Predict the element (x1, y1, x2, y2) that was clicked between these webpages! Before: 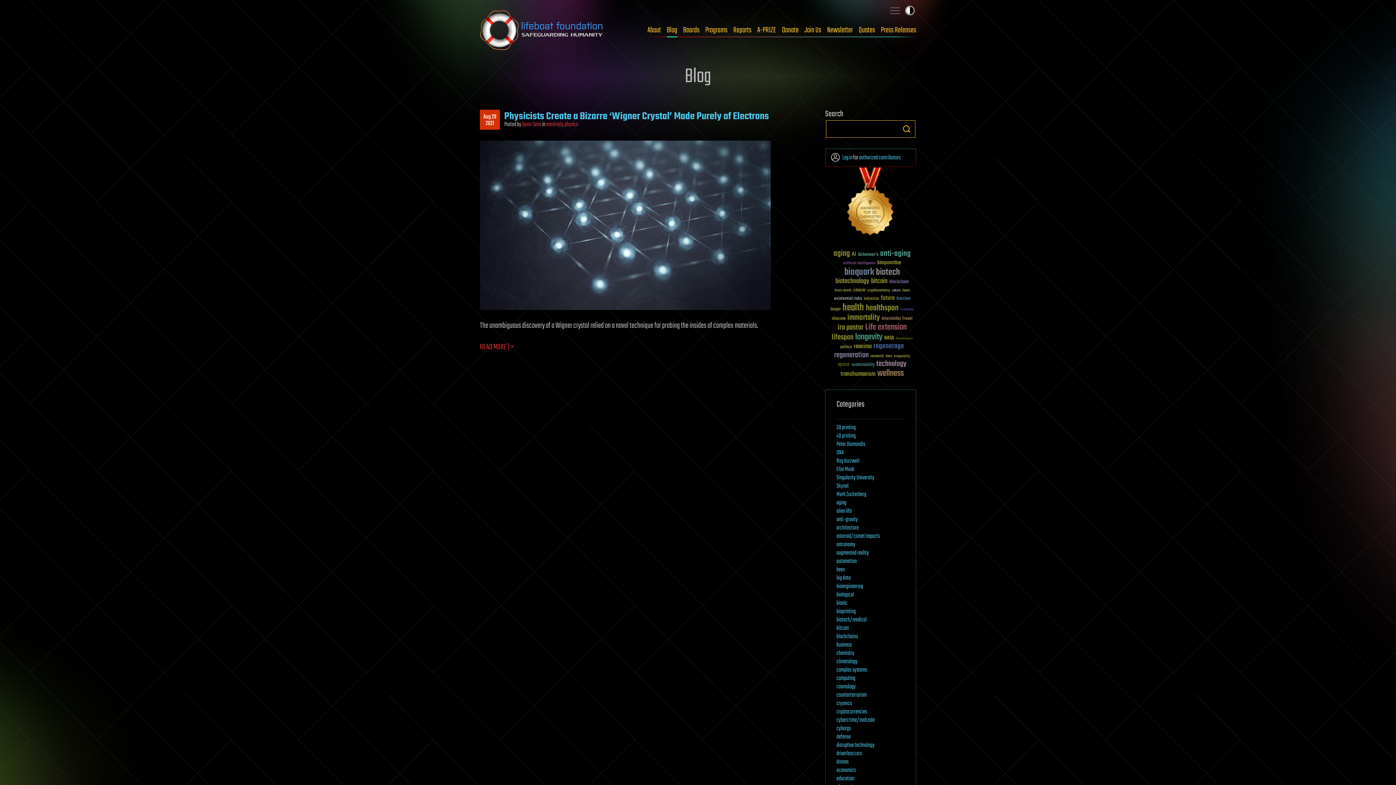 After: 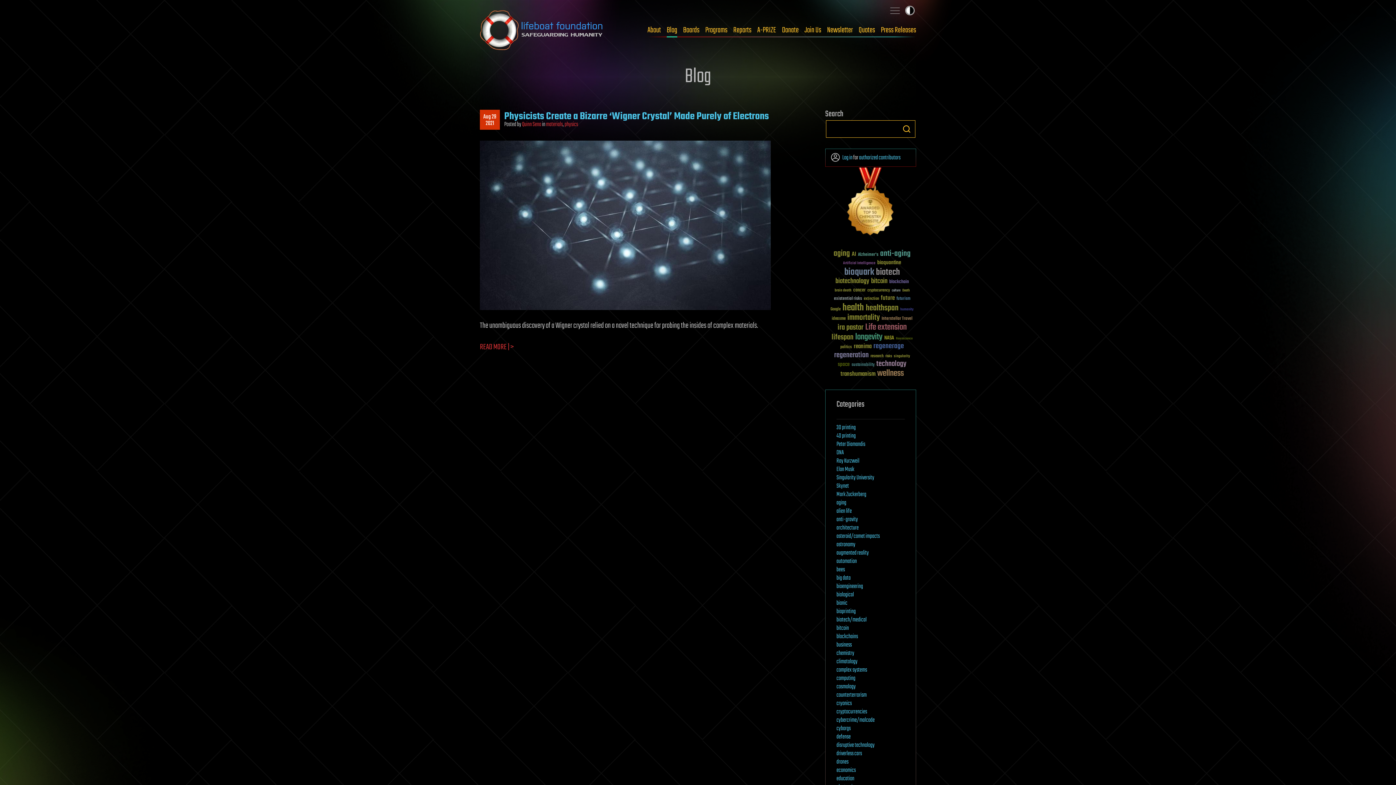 Action: bbox: (483, 112, 496, 128) label: Aug 29
2021